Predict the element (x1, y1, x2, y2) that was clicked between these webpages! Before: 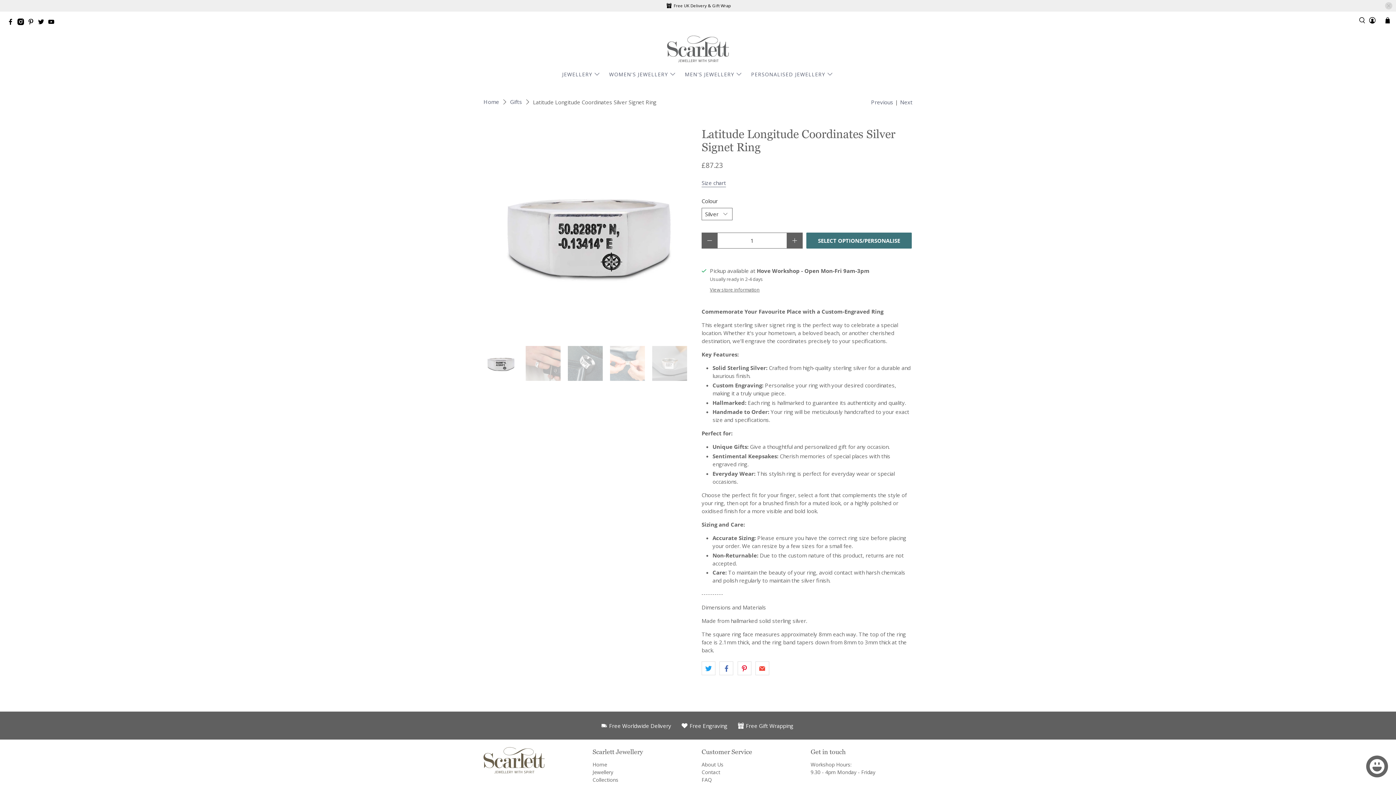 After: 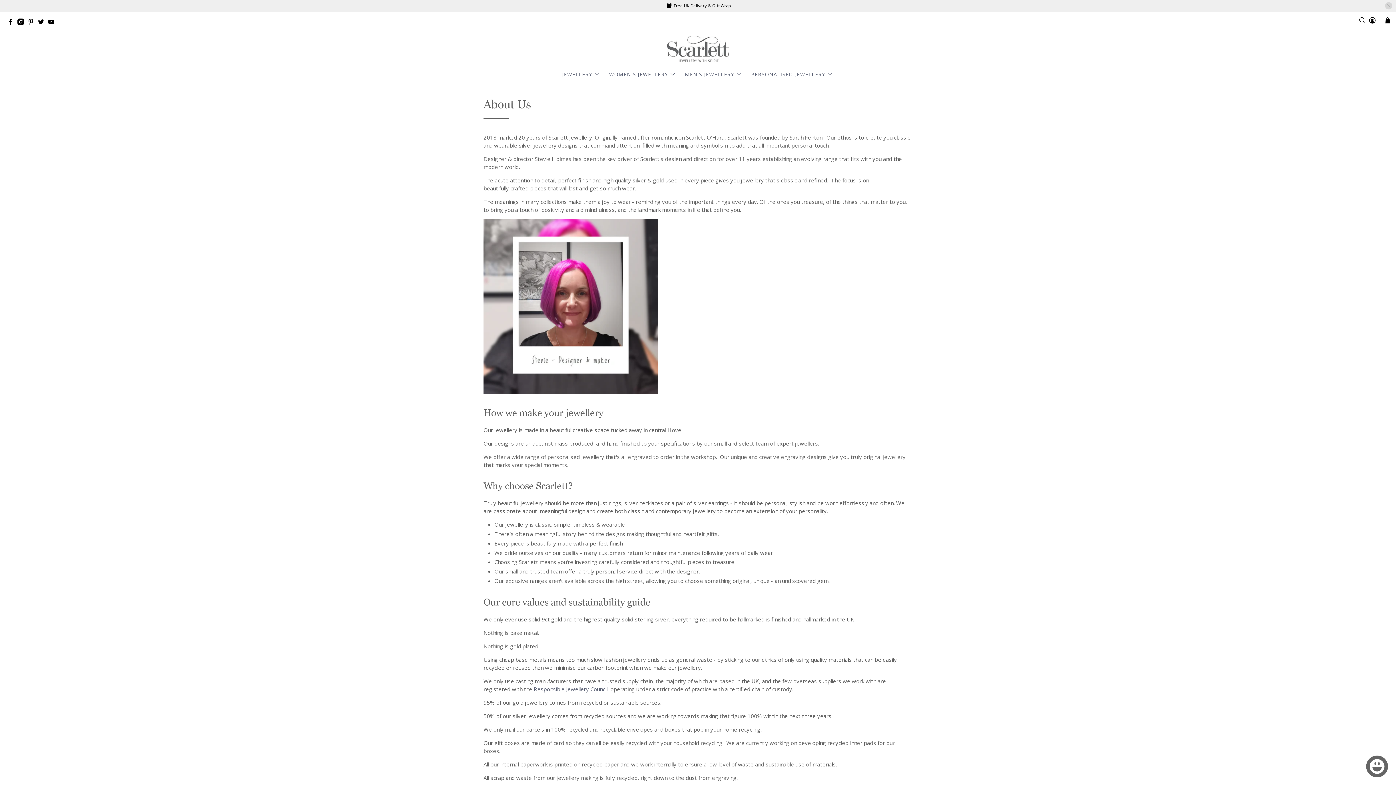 Action: bbox: (701, 761, 723, 768) label: About Us